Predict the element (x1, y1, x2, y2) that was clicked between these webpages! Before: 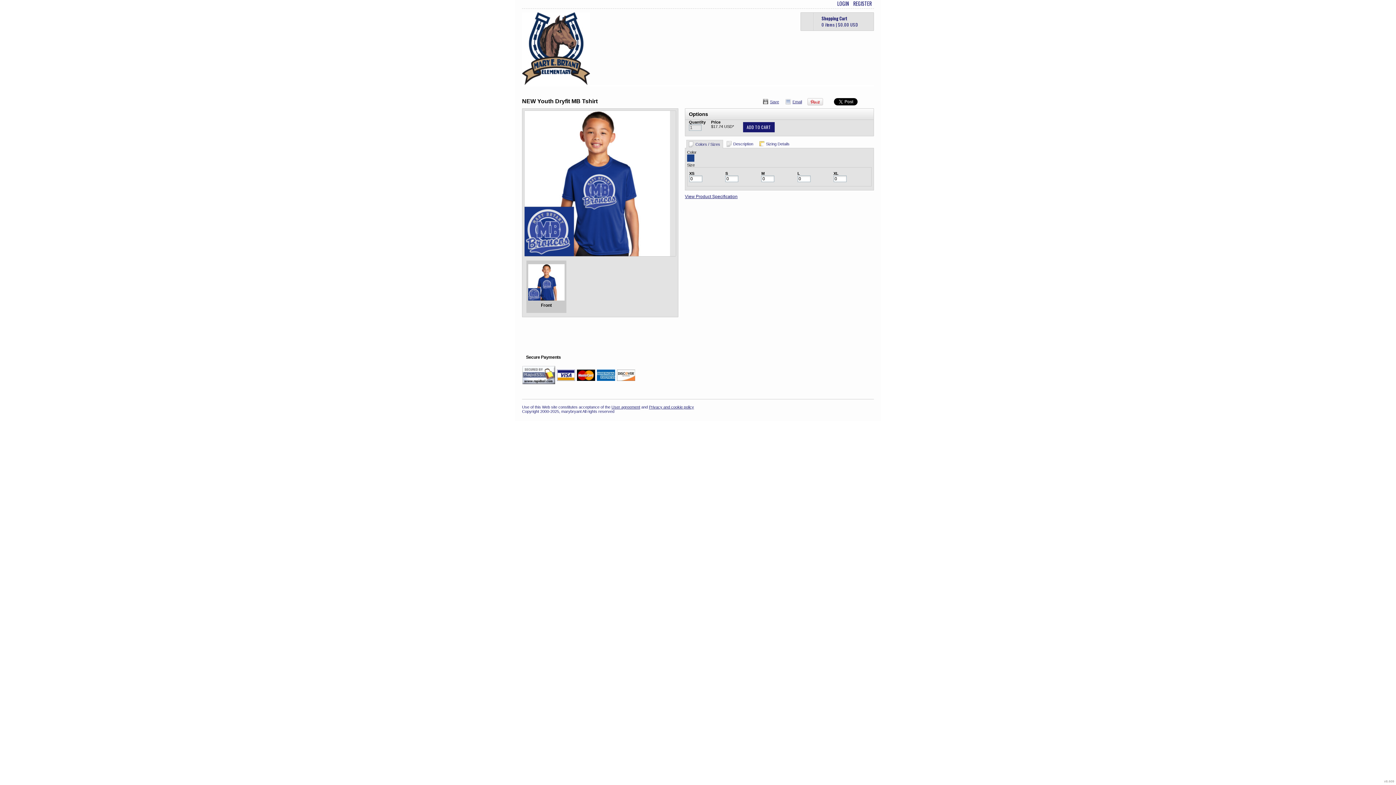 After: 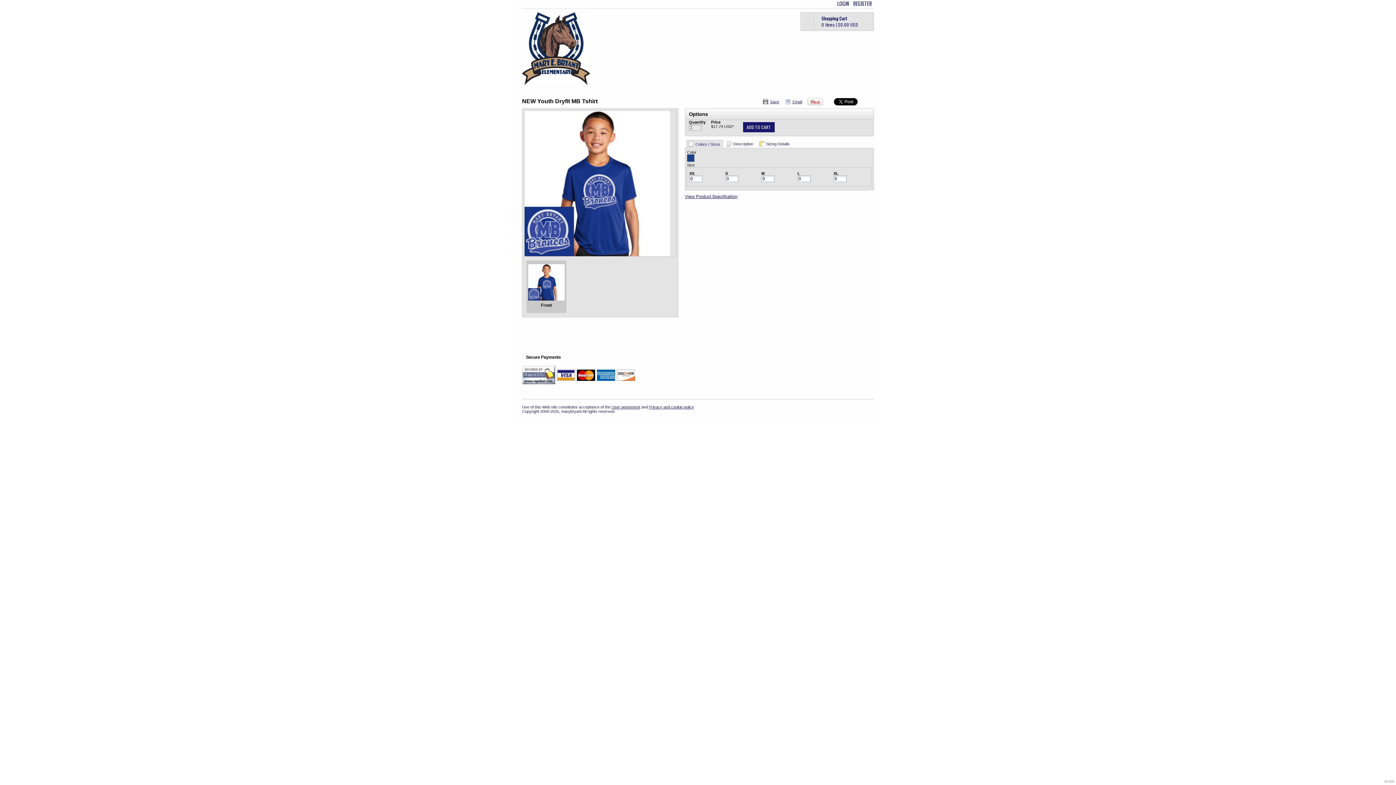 Action: bbox: (686, 140, 723, 148) label: Colors / Sizes